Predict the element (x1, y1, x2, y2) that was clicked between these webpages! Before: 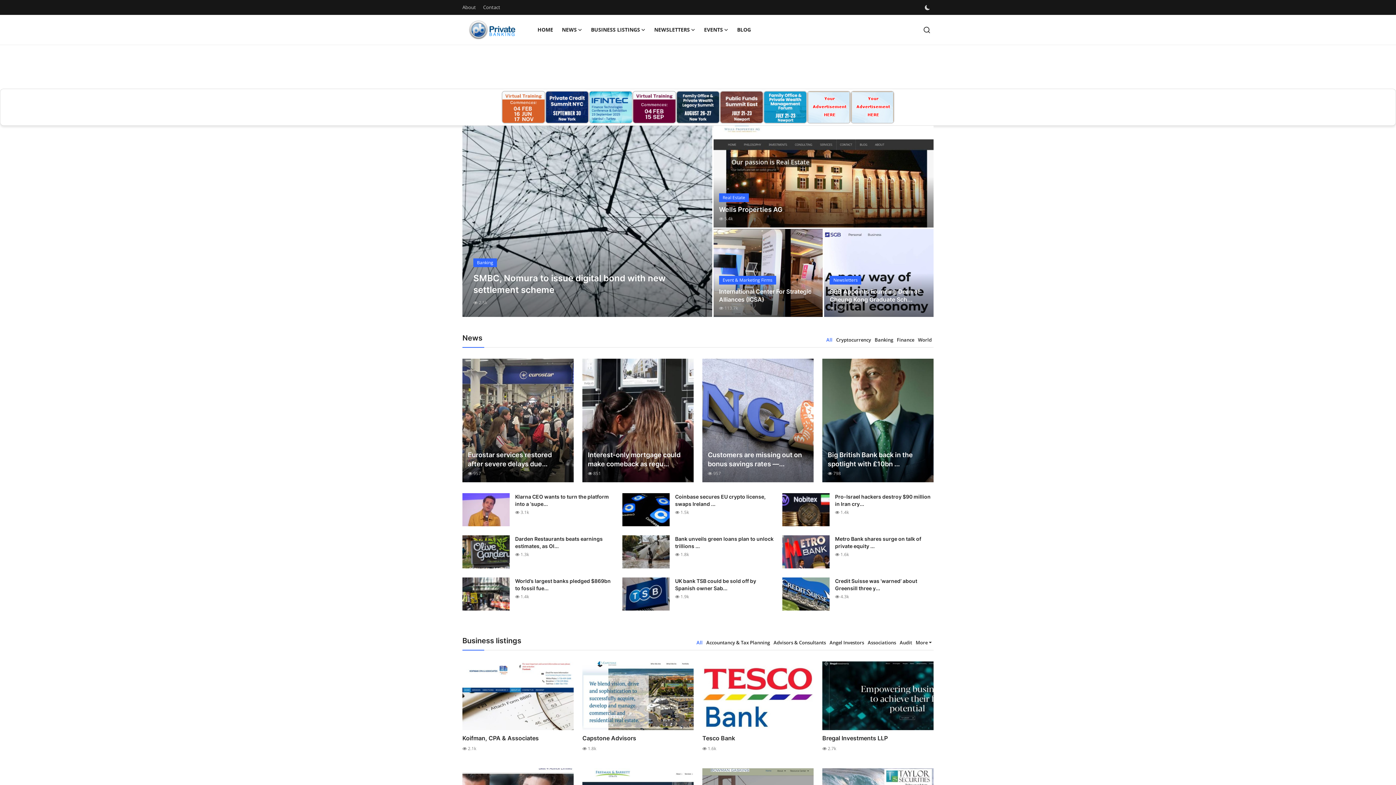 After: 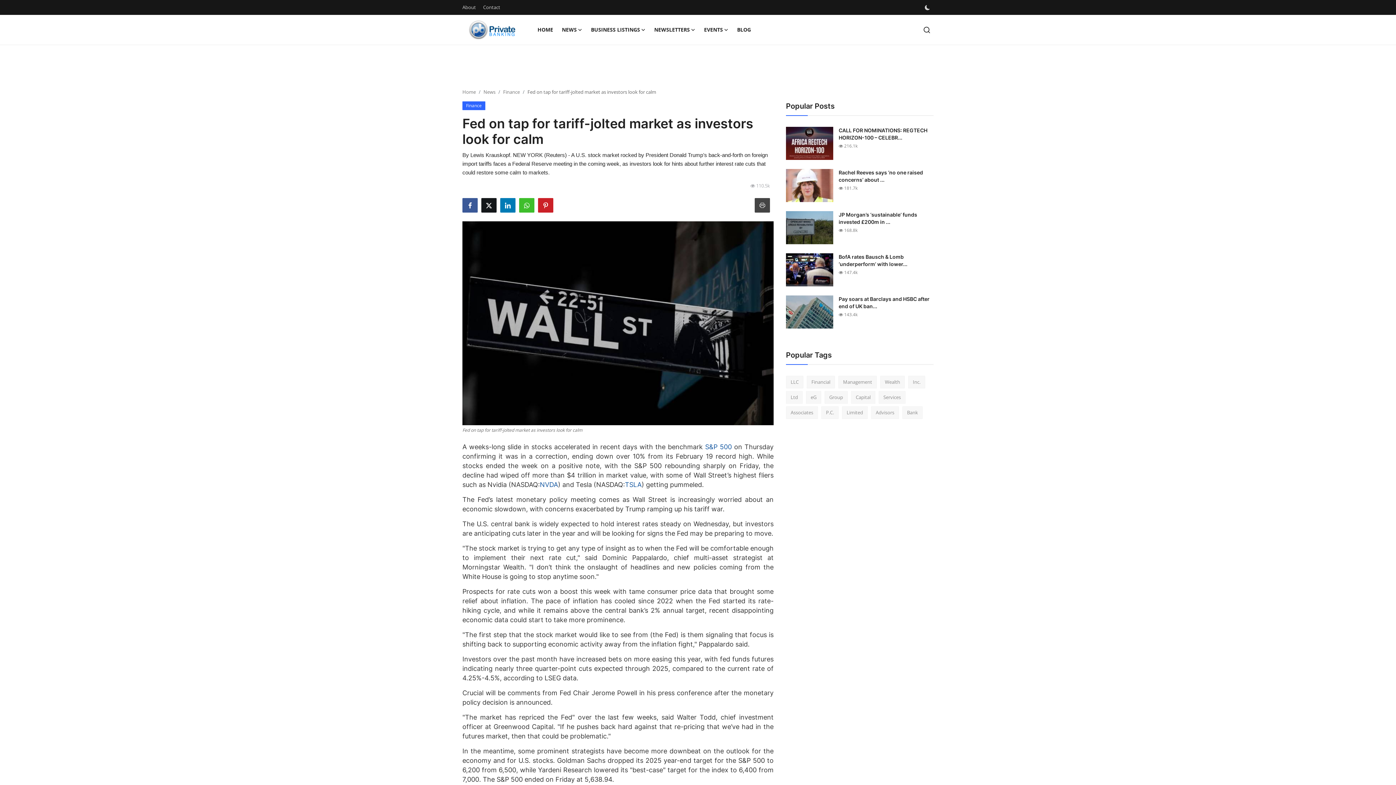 Action: bbox: (462, 125, 712, 317) label: post